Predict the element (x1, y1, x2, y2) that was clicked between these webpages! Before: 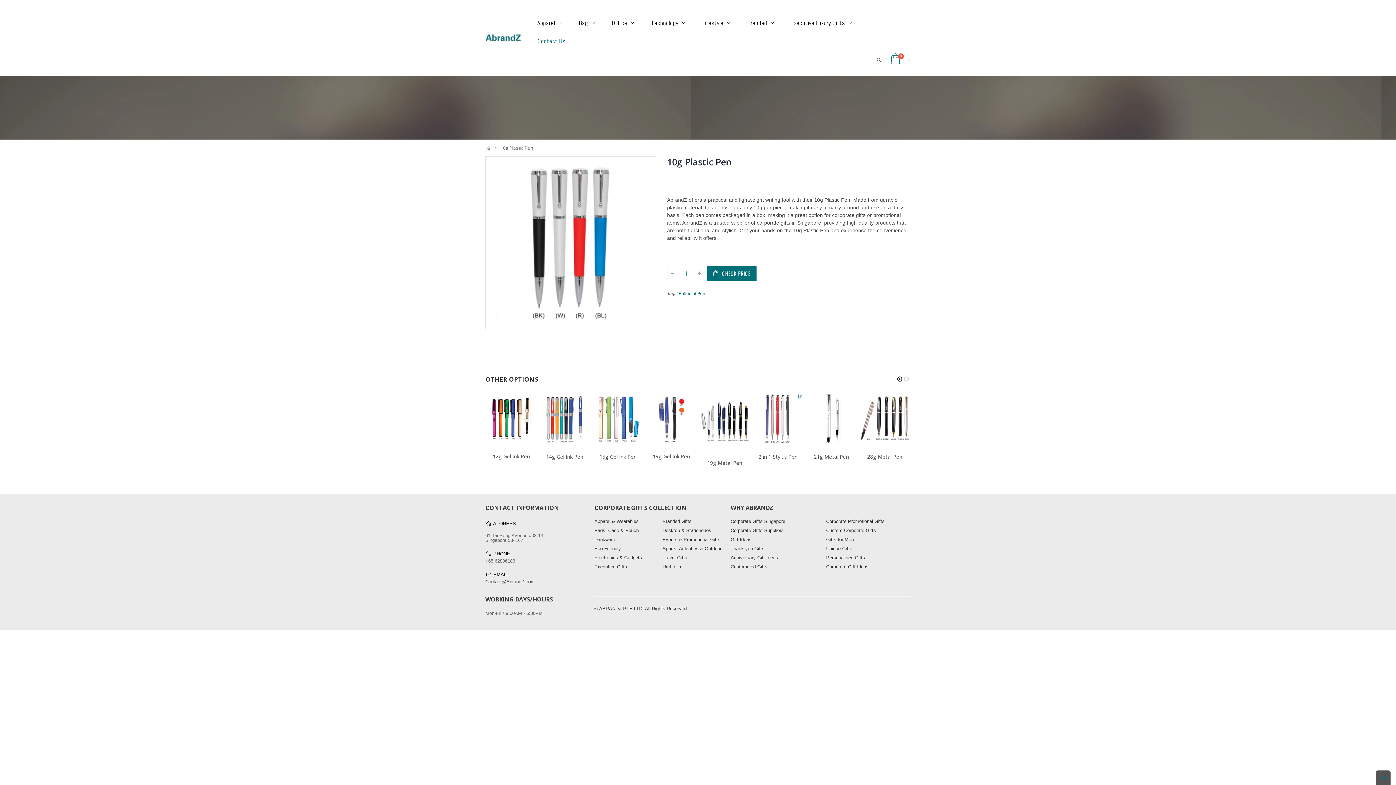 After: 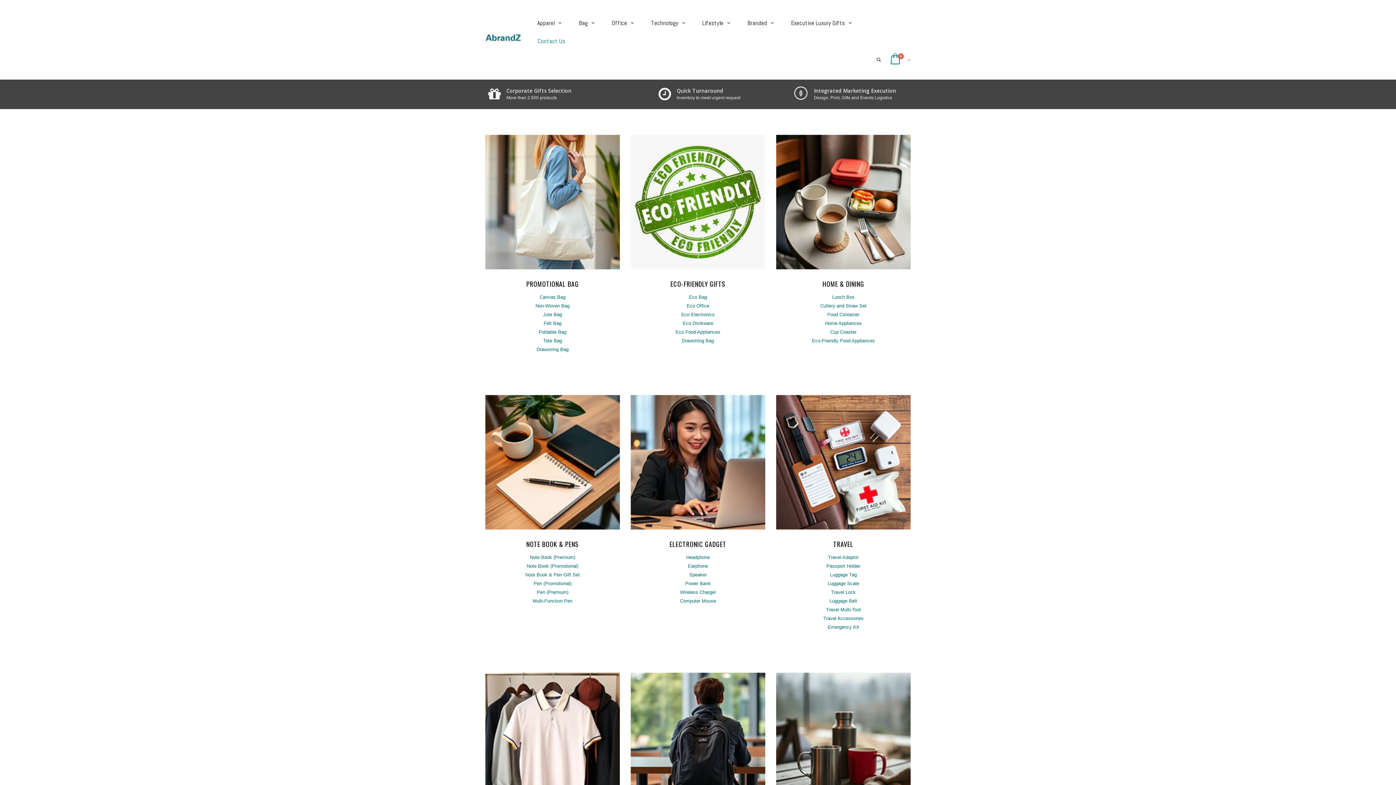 Action: bbox: (485, 33, 521, 42)